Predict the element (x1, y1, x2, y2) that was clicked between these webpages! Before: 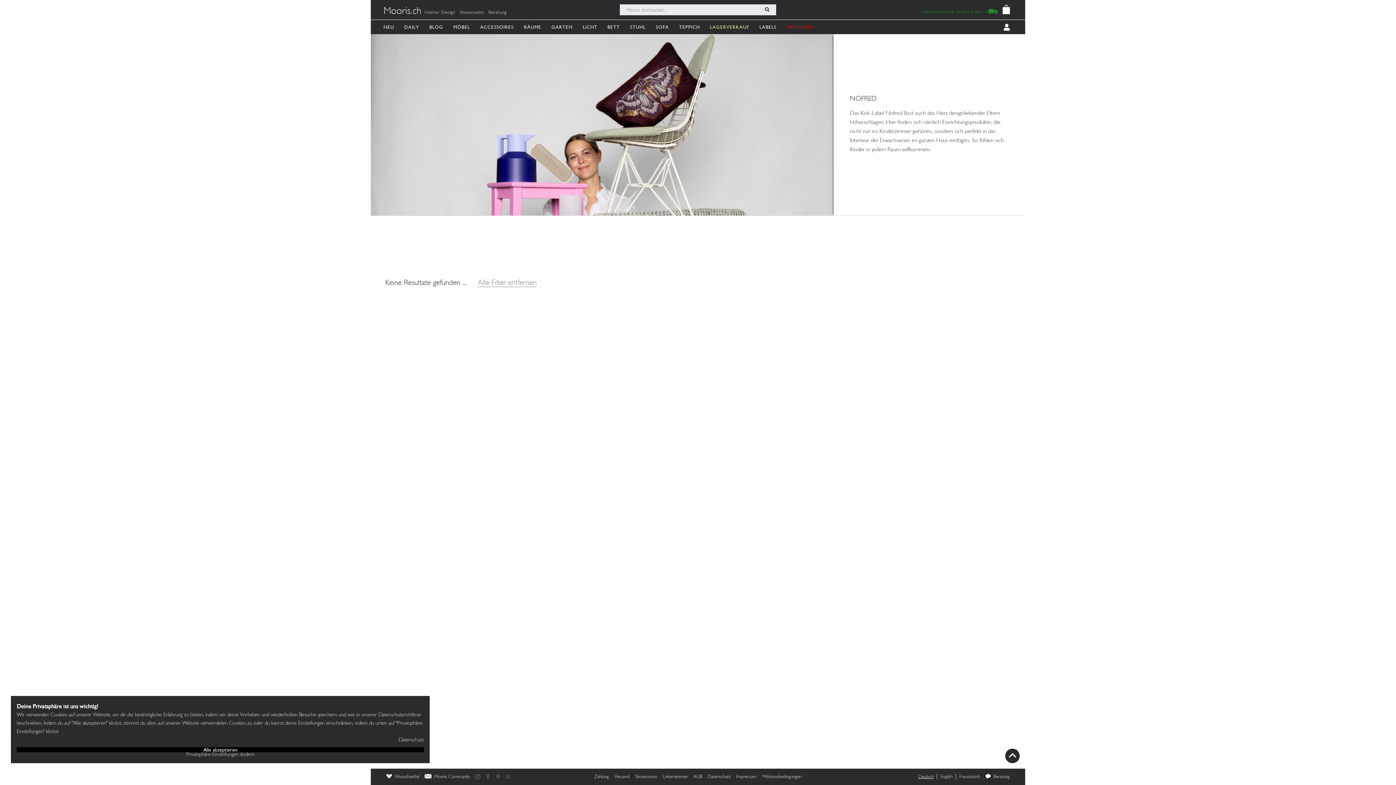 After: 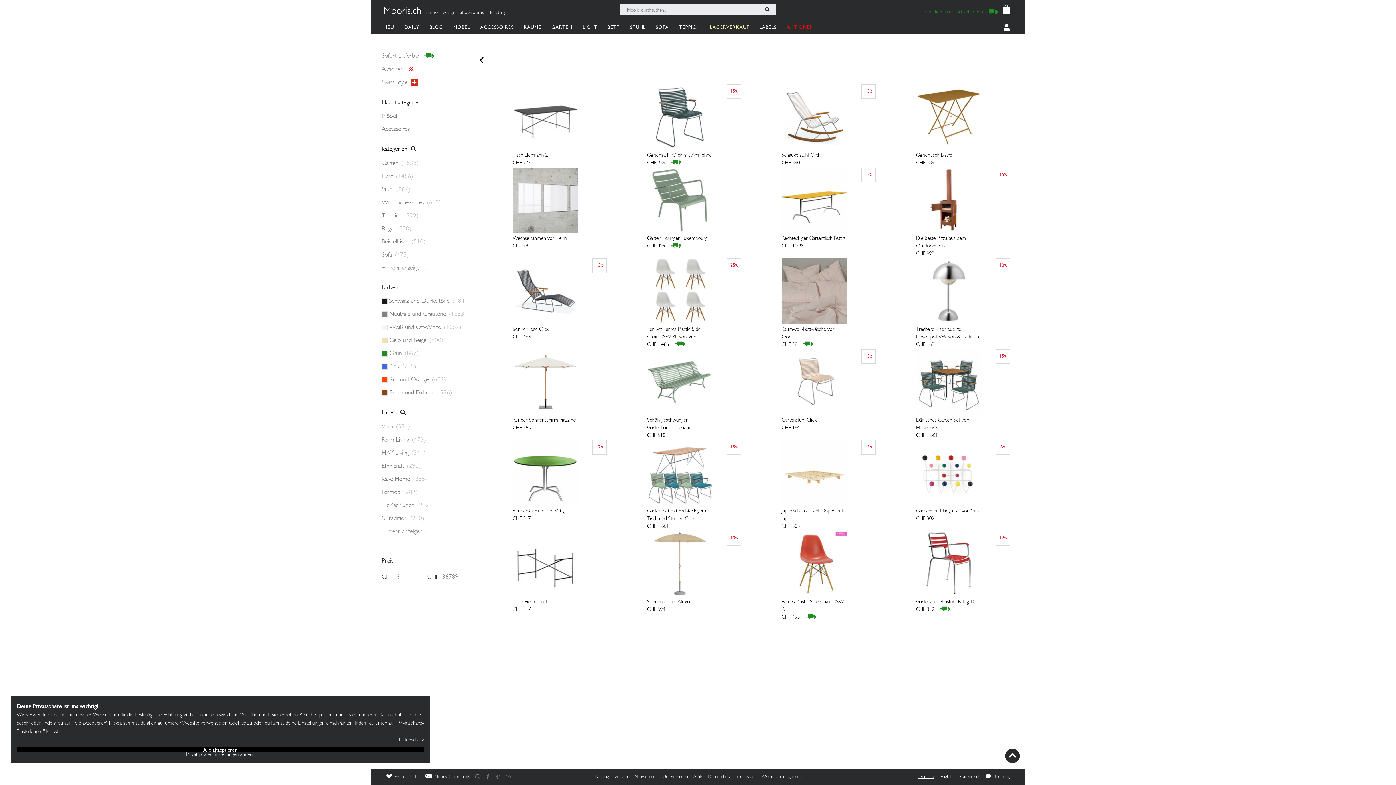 Action: label: Alle Filter entfernen bbox: (477, 280, 536, 287)